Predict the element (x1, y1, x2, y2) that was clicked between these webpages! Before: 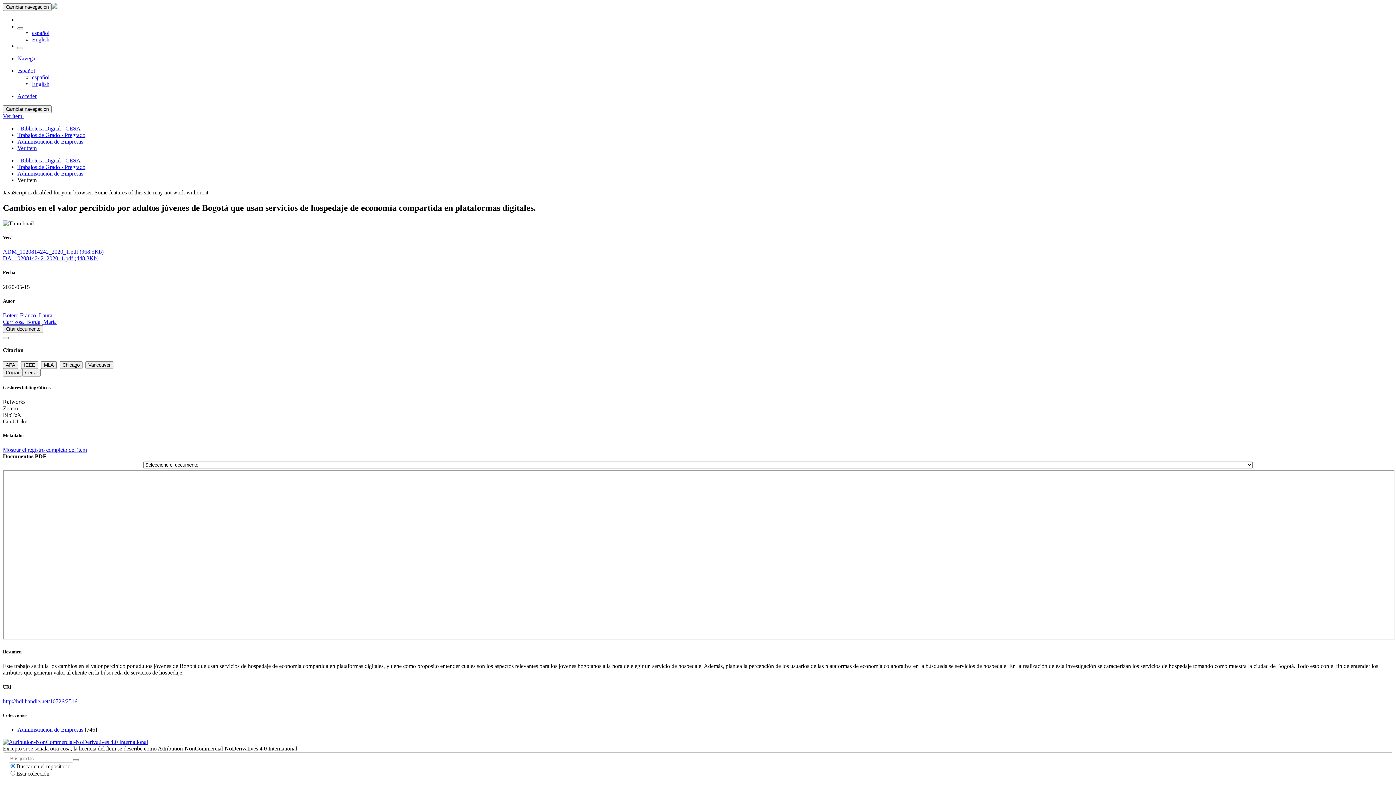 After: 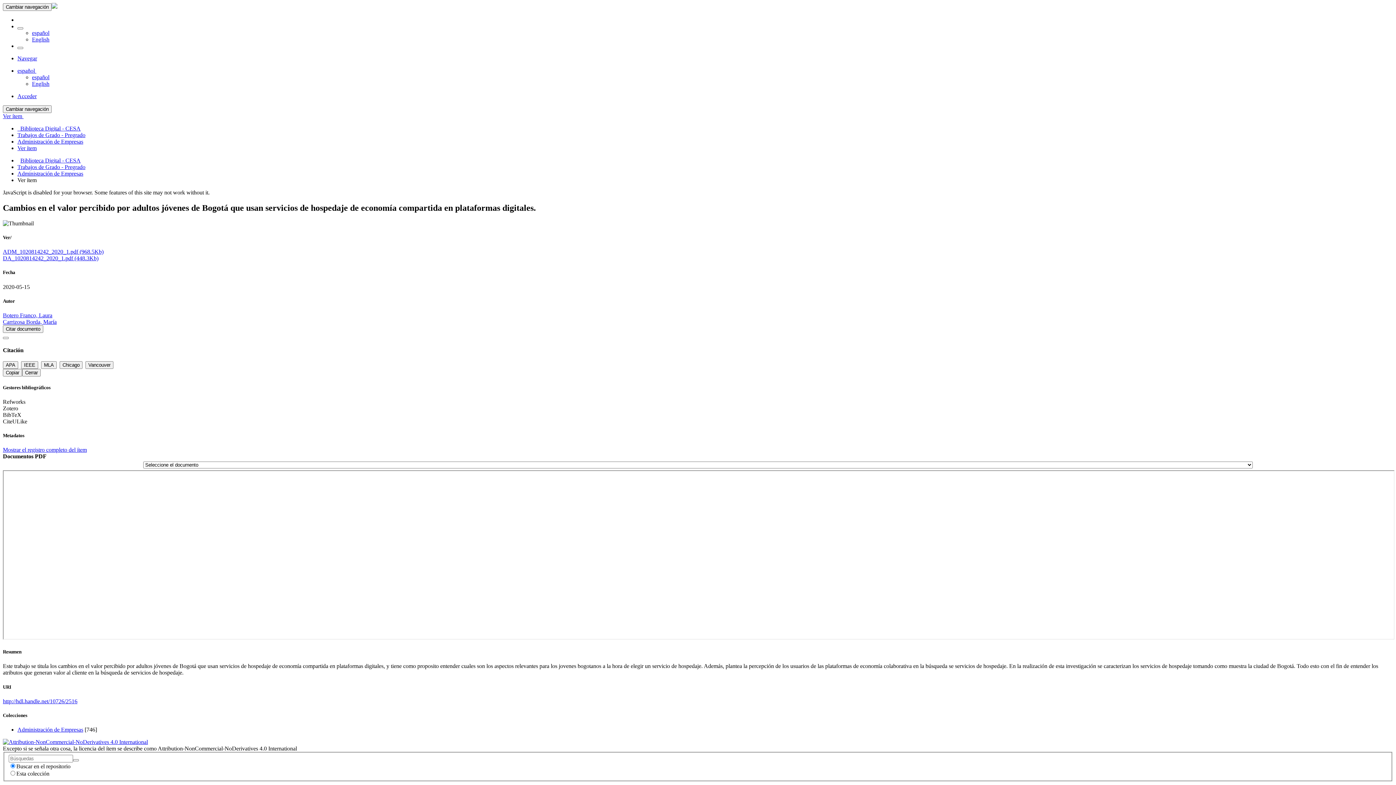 Action: label: BibTeX bbox: (2, 411, 21, 418)